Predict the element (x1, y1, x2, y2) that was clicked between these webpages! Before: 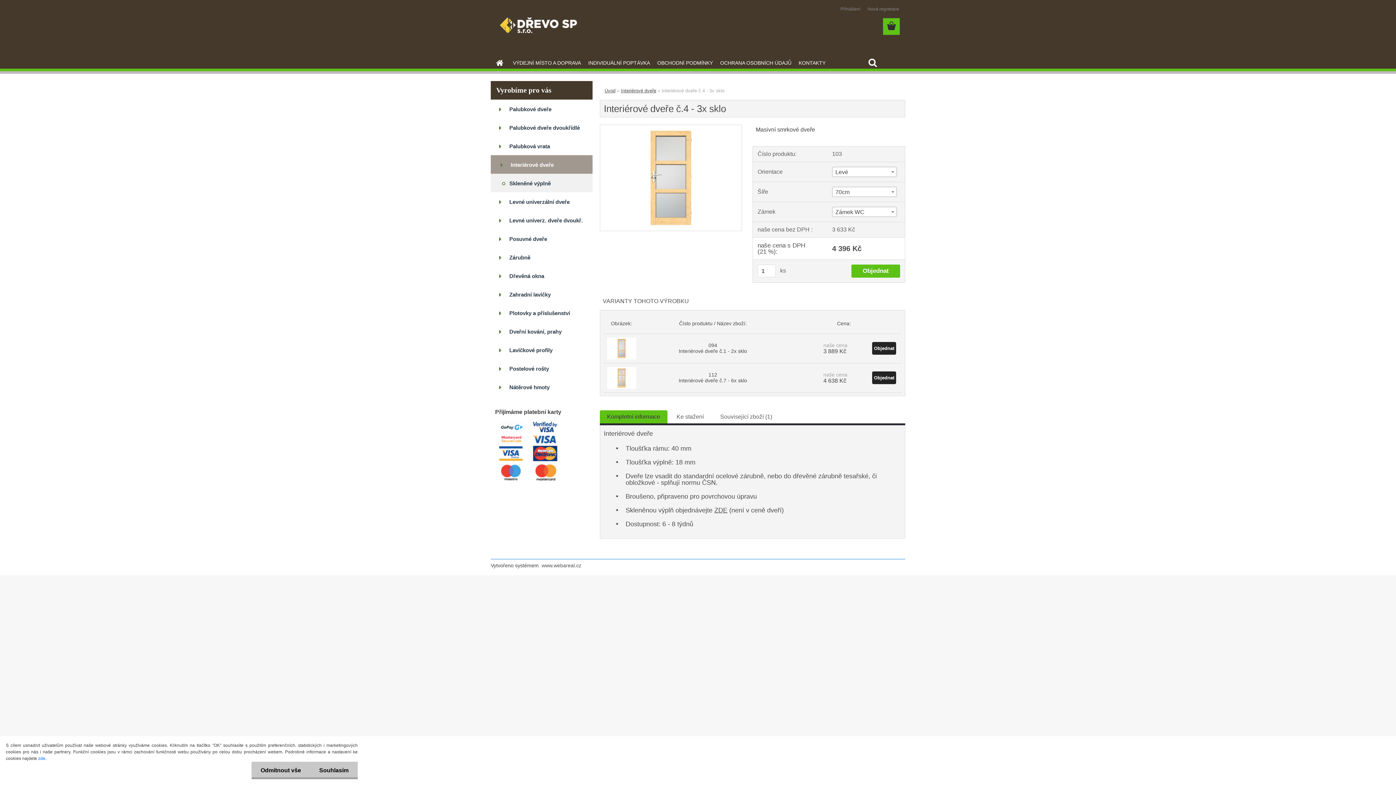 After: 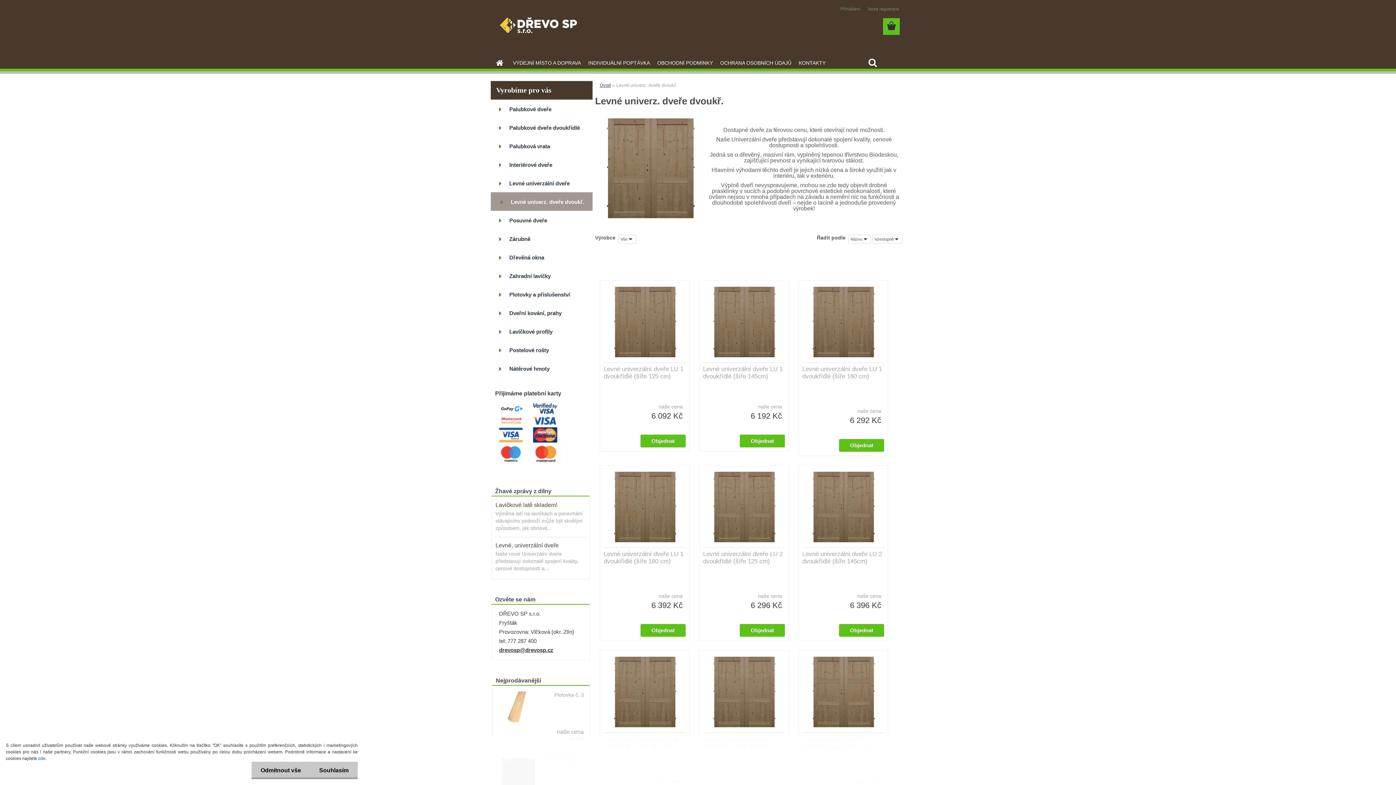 Action: label: Levné univerz. dveře dvoukř. bbox: (490, 210, 592, 229)